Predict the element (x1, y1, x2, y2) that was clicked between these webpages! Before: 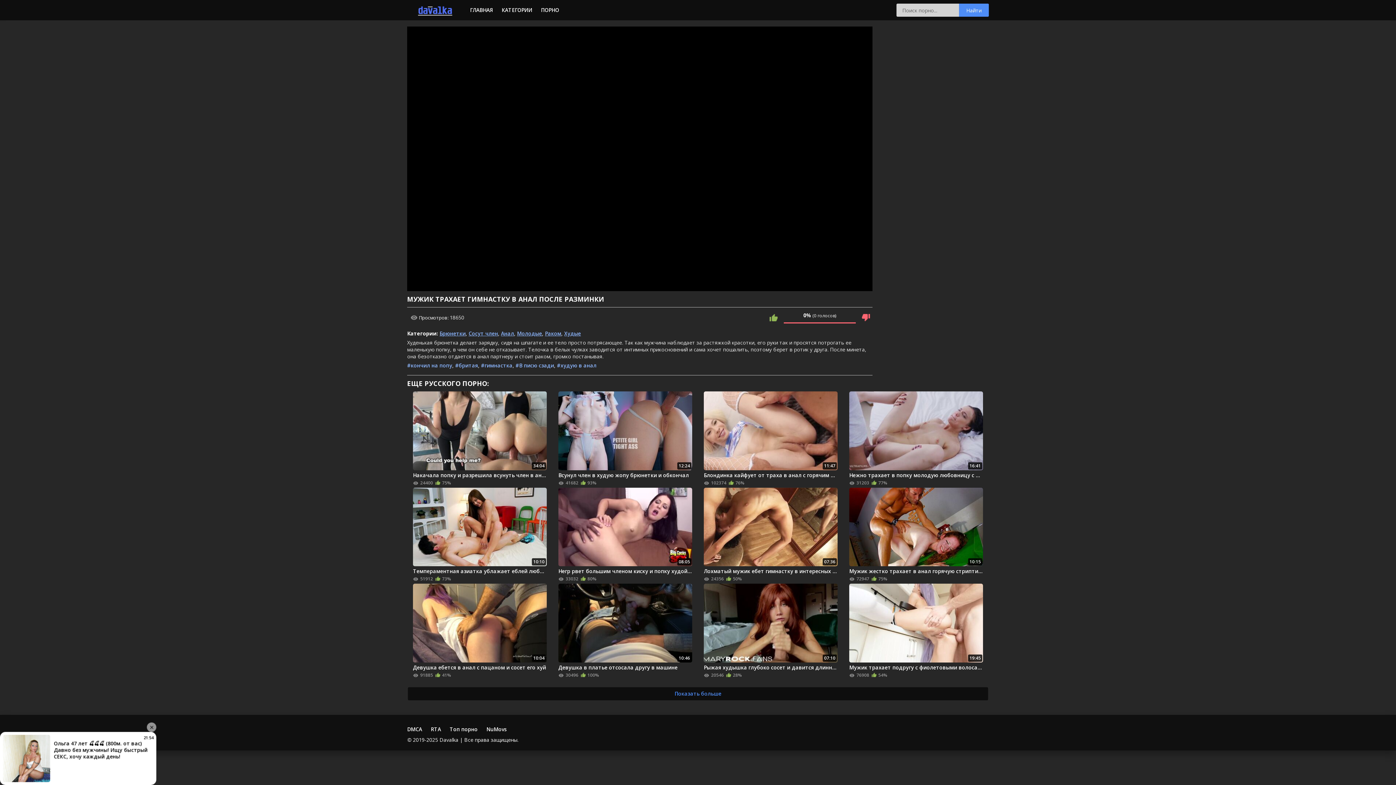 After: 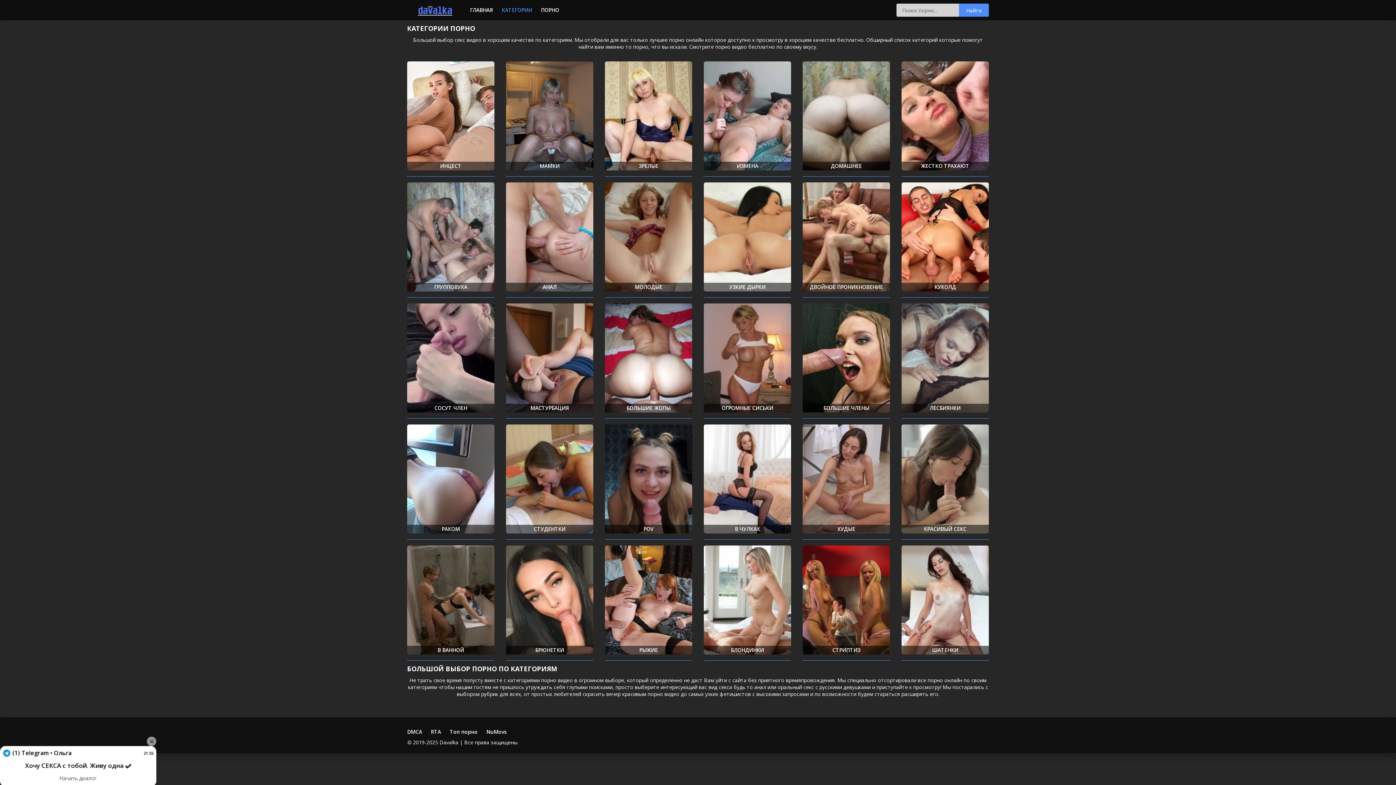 Action: bbox: (501, 6, 532, 13) label: КАТЕГОРИИ